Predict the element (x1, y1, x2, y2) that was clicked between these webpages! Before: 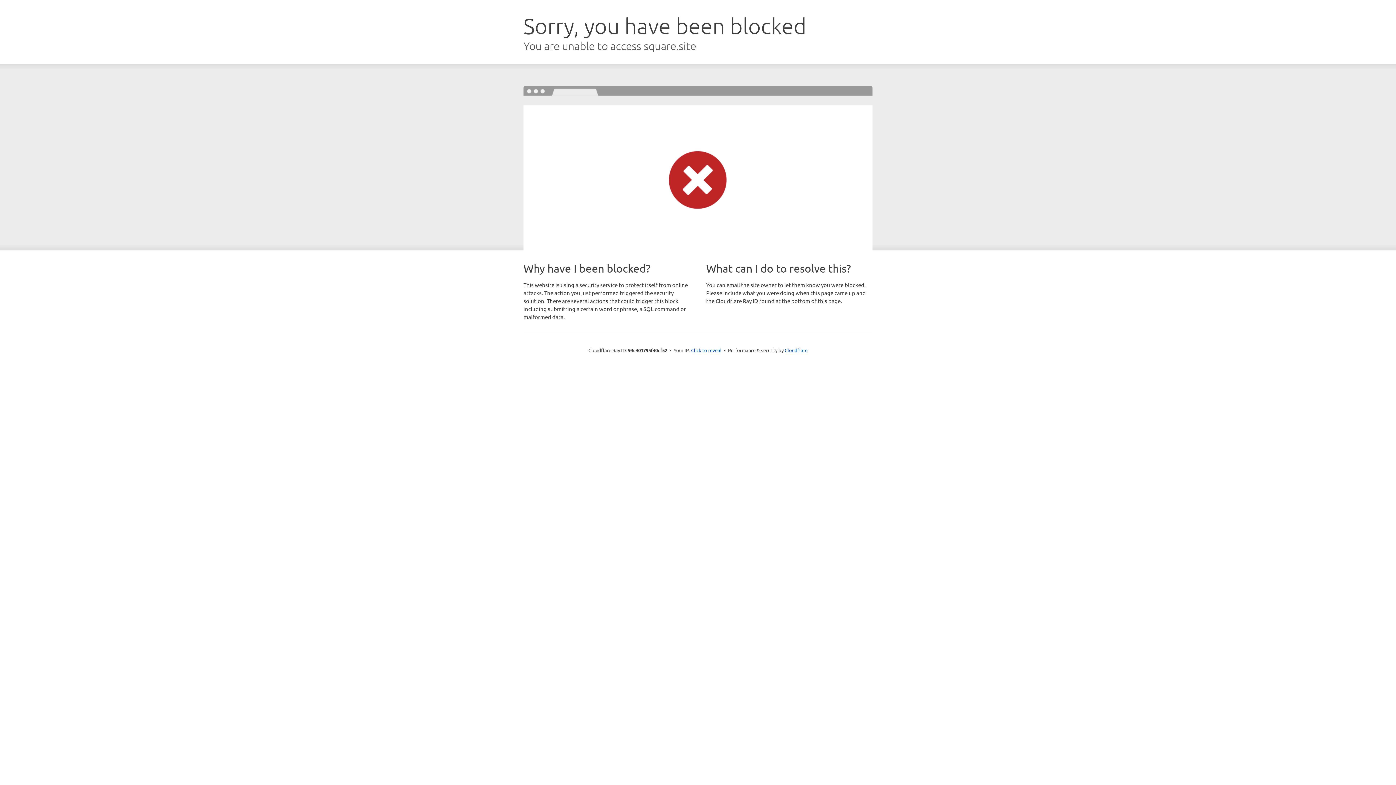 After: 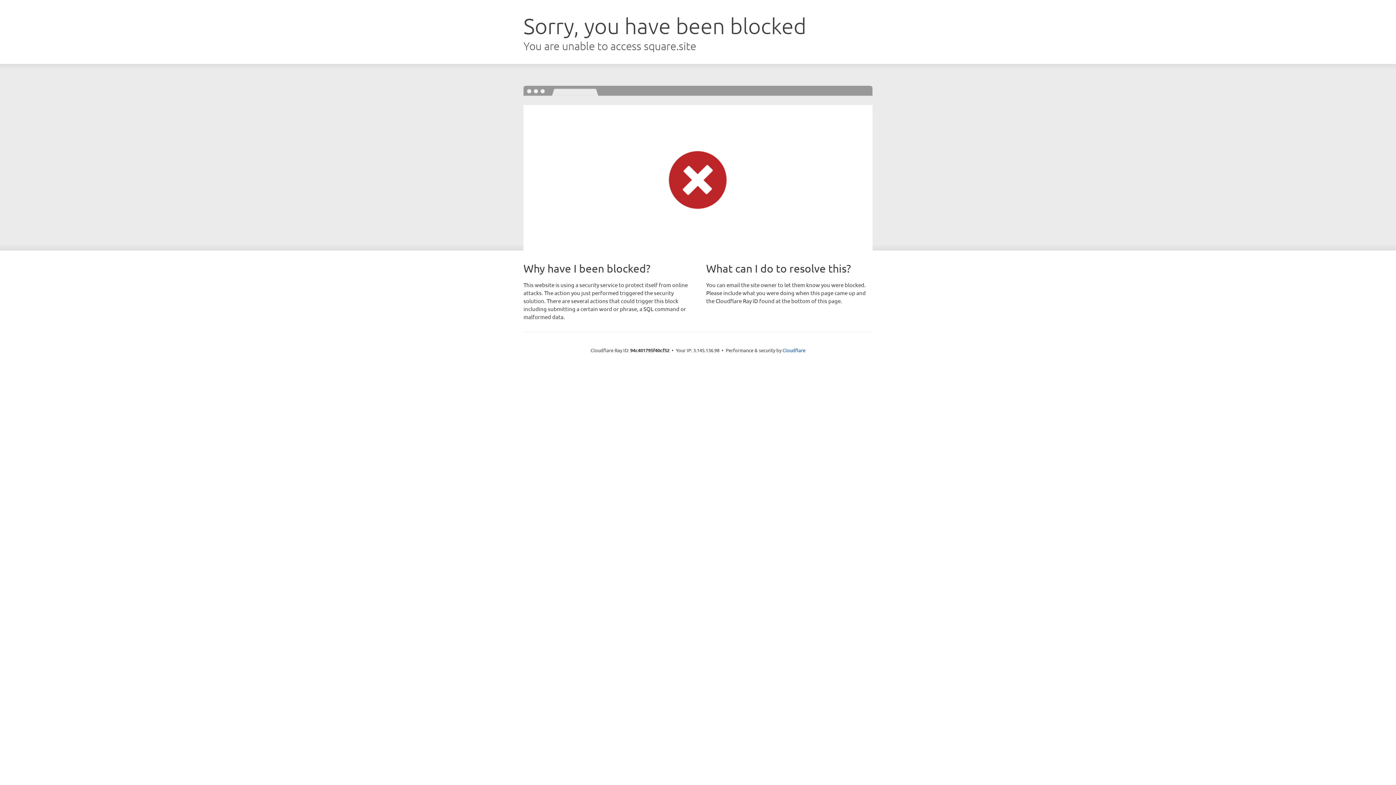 Action: bbox: (691, 346, 721, 353) label: Click to reveal